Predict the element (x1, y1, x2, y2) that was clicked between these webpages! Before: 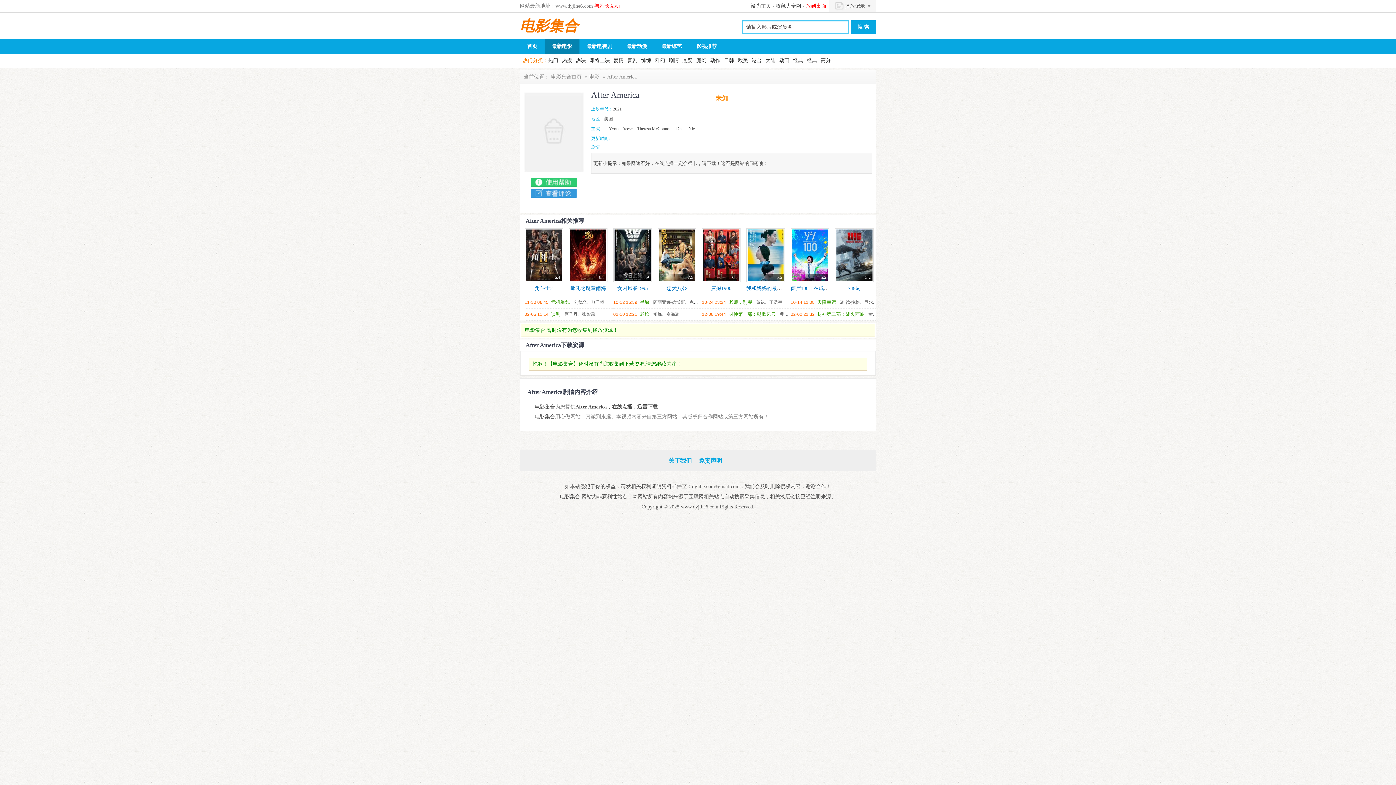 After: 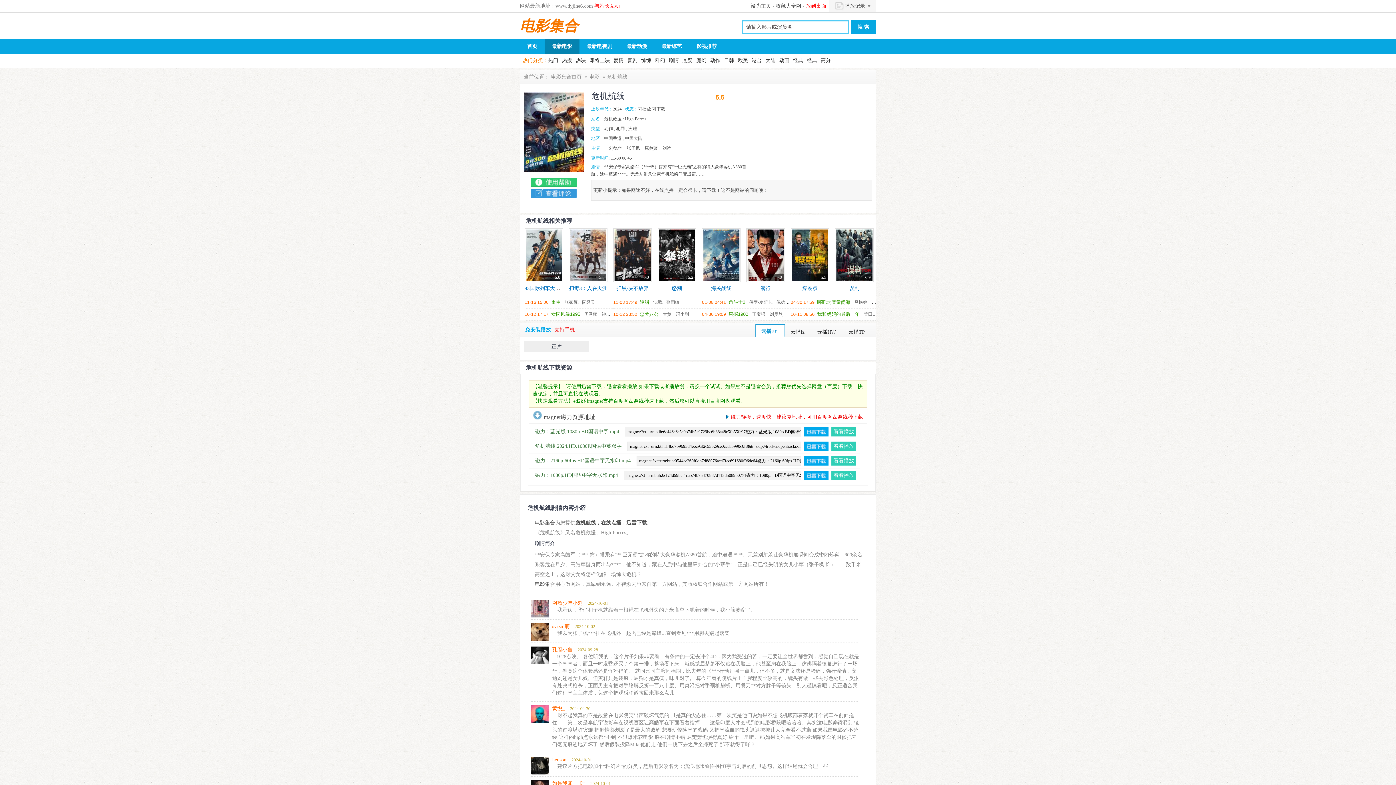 Action: bbox: (551, 299, 570, 305) label: 危机航线